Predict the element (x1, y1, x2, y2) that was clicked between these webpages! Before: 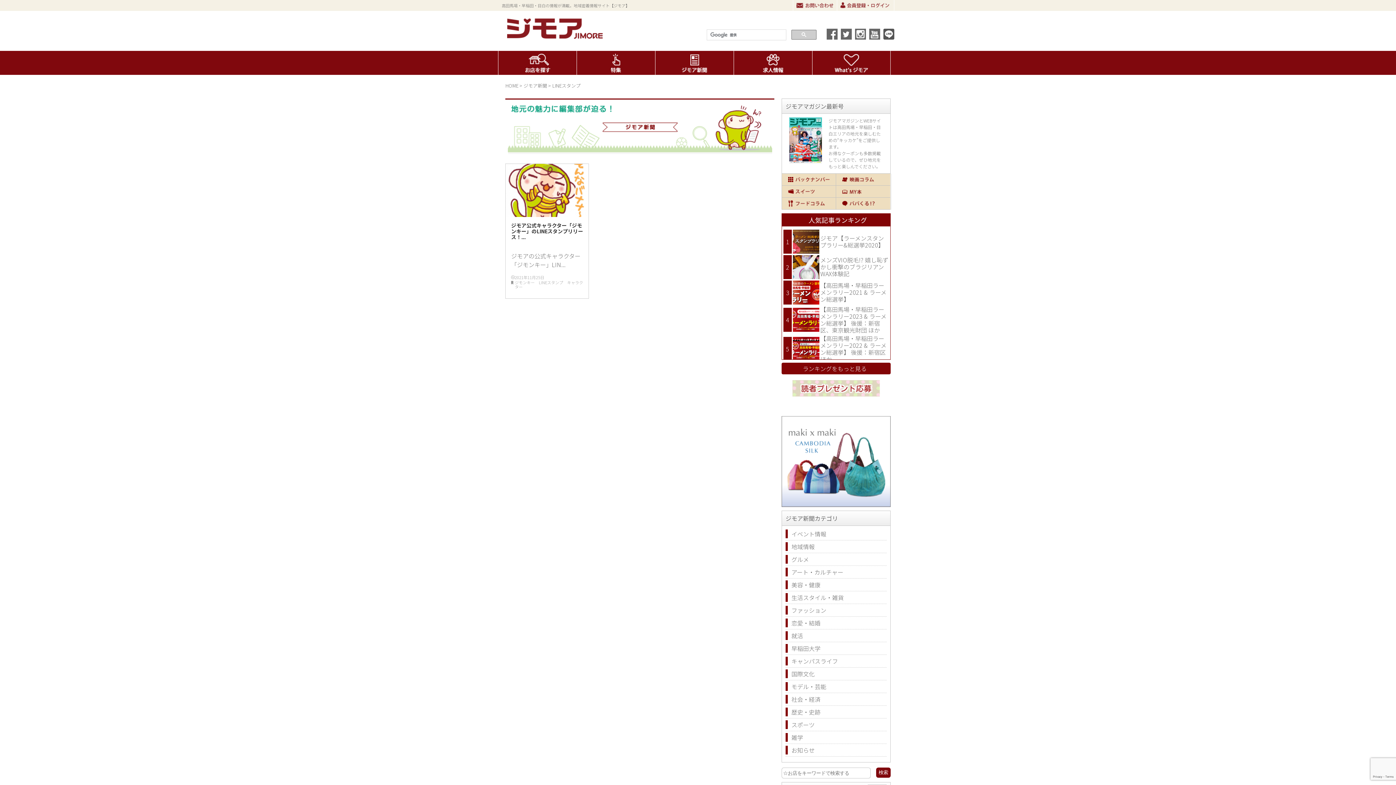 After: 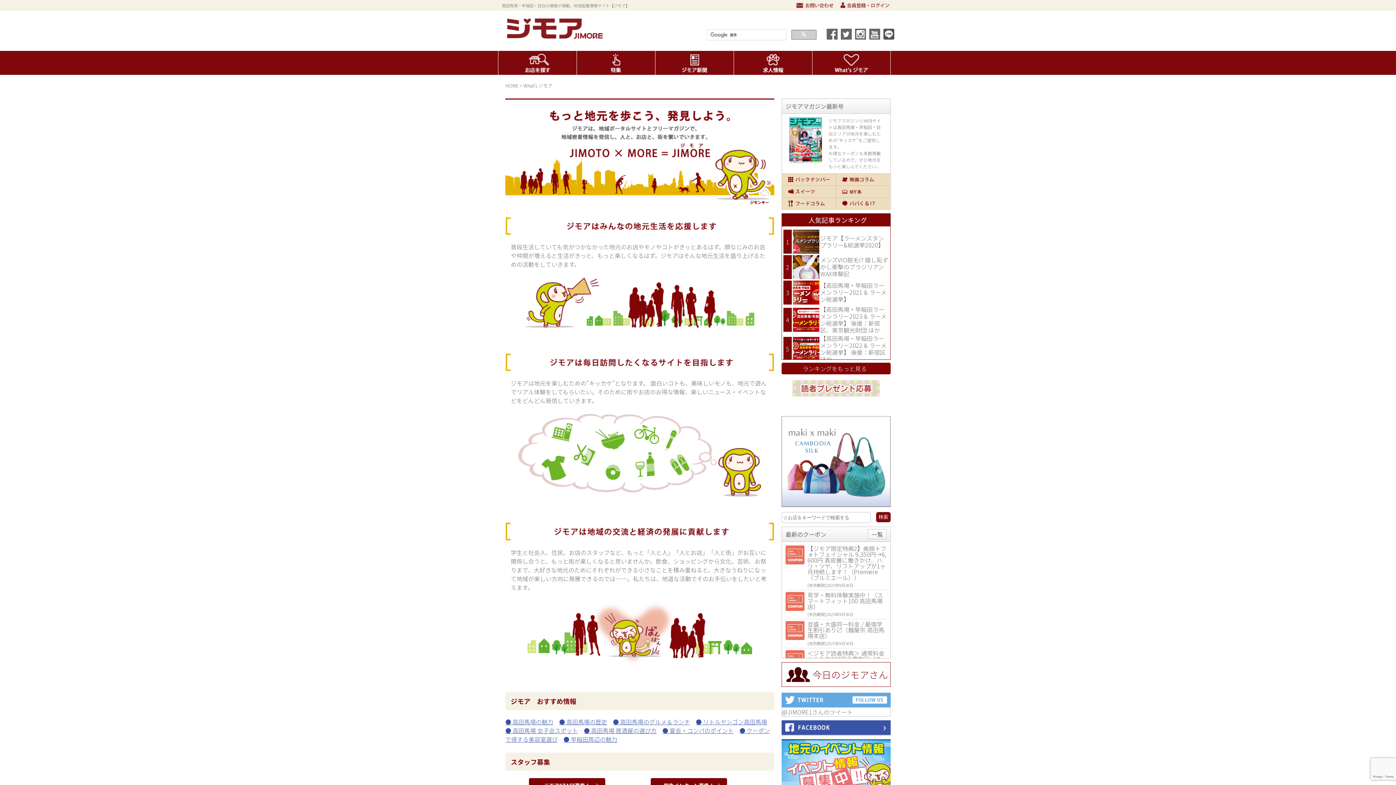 Action: label: What's ジモア bbox: (812, 50, 890, 74)